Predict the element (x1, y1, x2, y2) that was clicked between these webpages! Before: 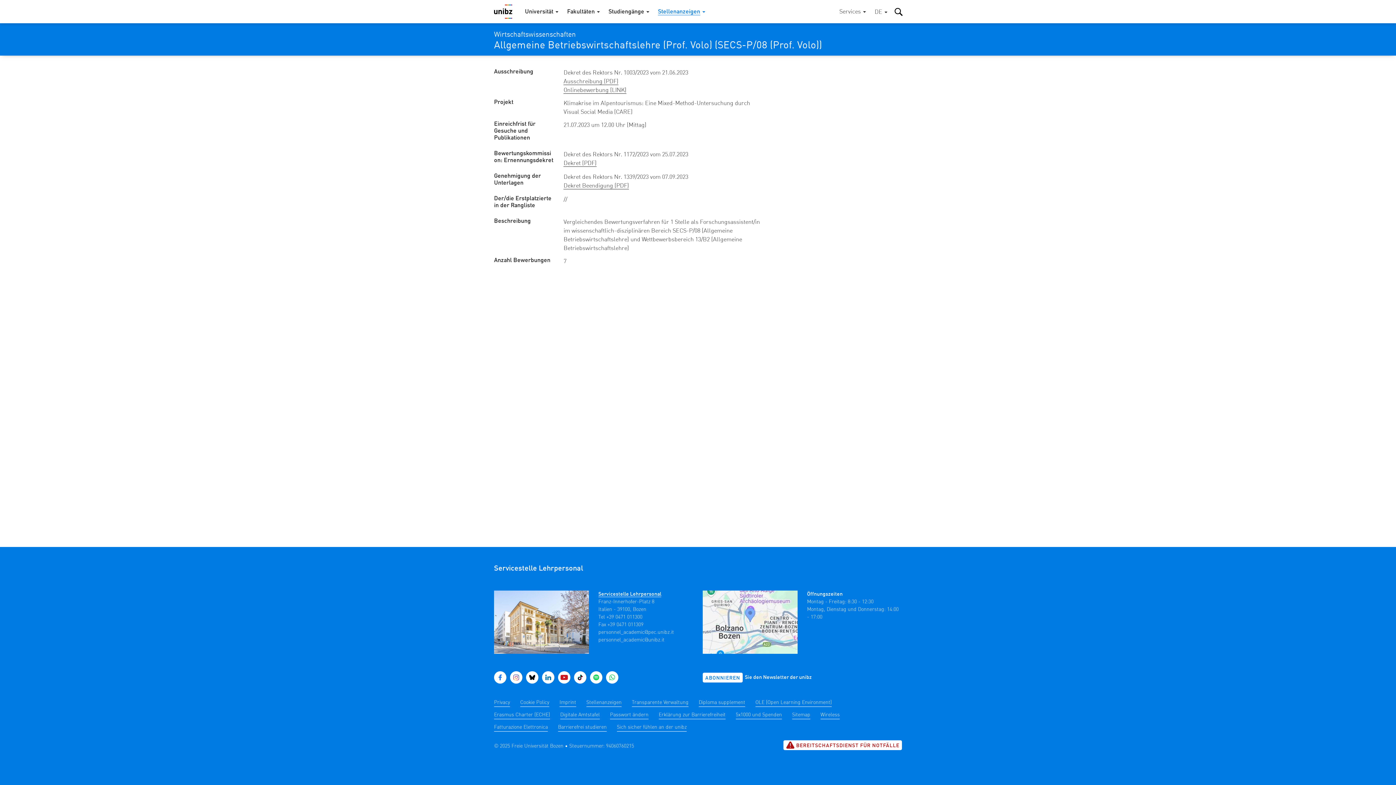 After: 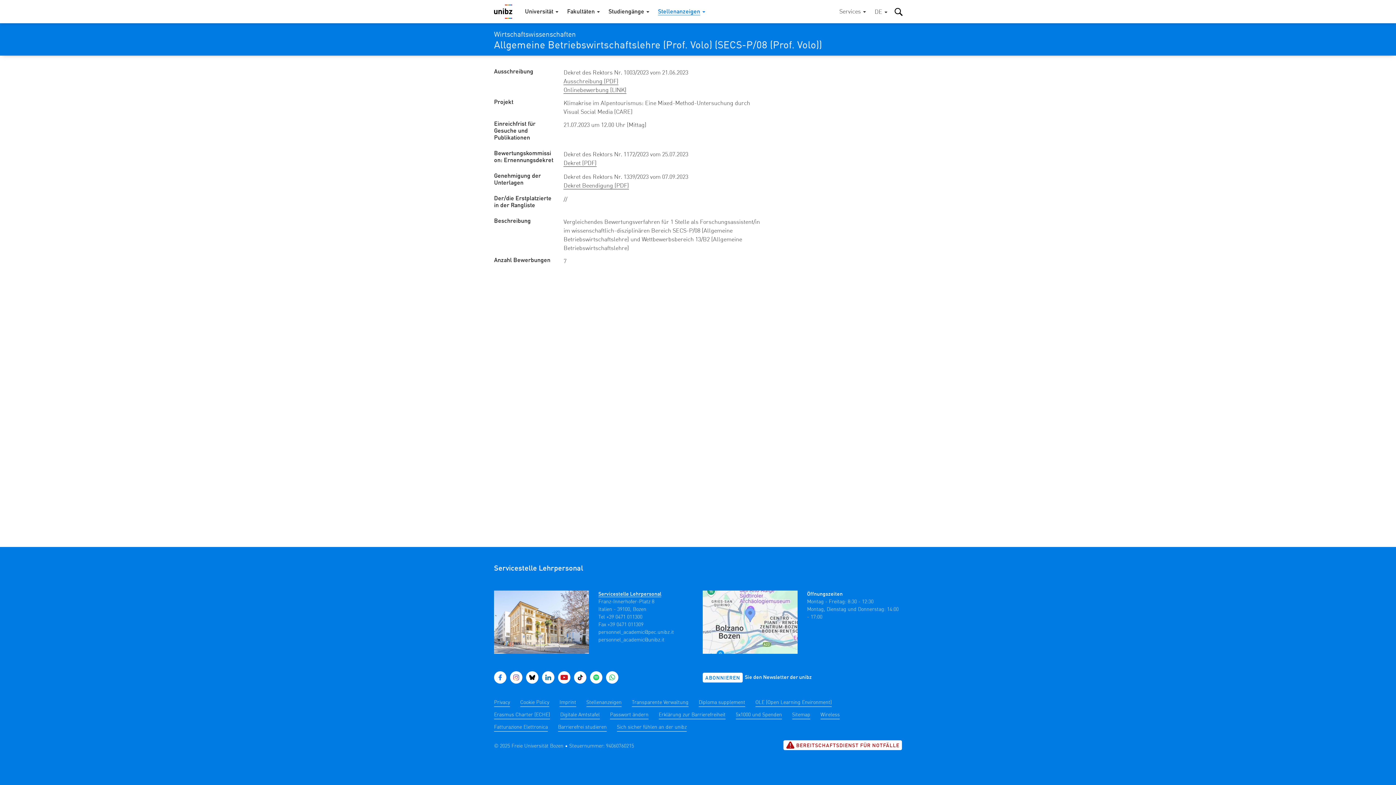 Action: label: Instagram bbox: (510, 671, 522, 684)